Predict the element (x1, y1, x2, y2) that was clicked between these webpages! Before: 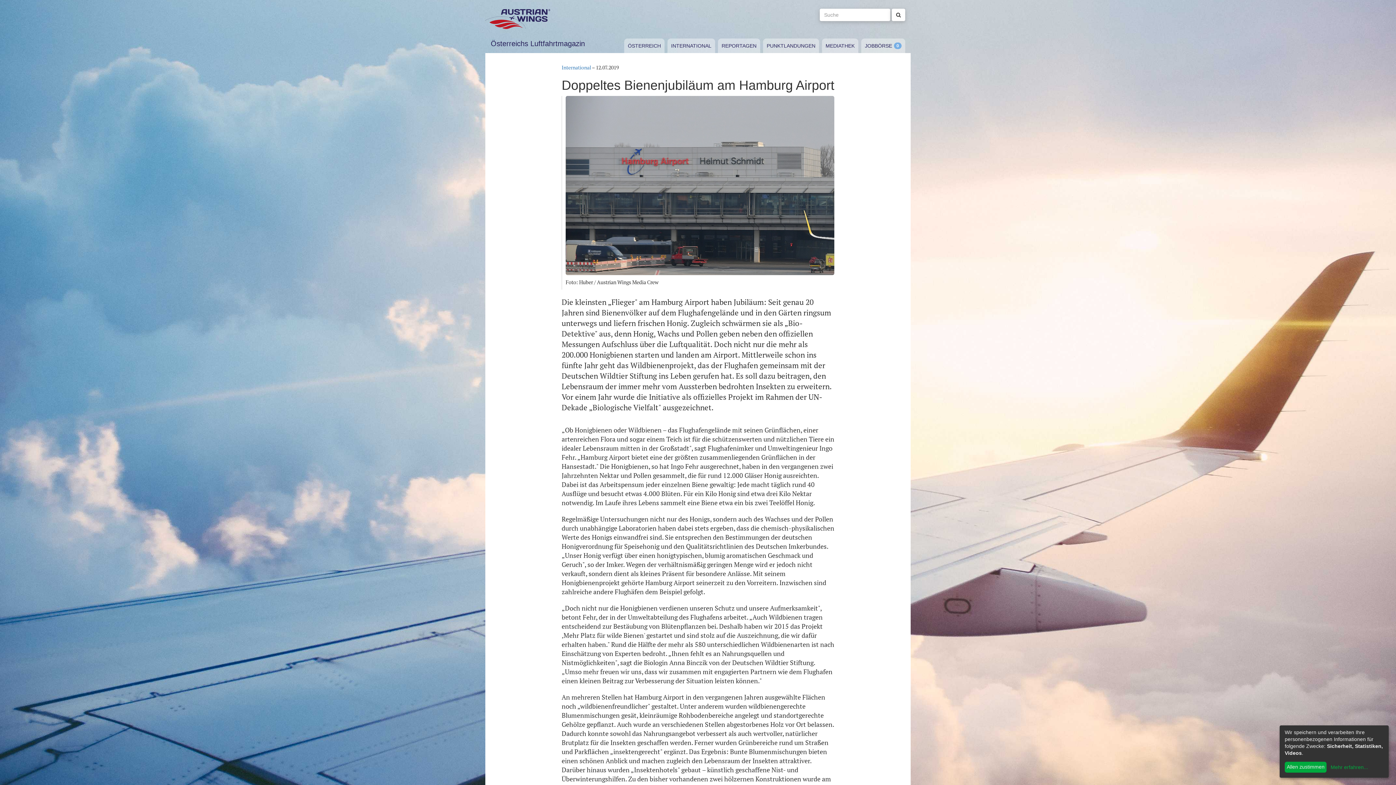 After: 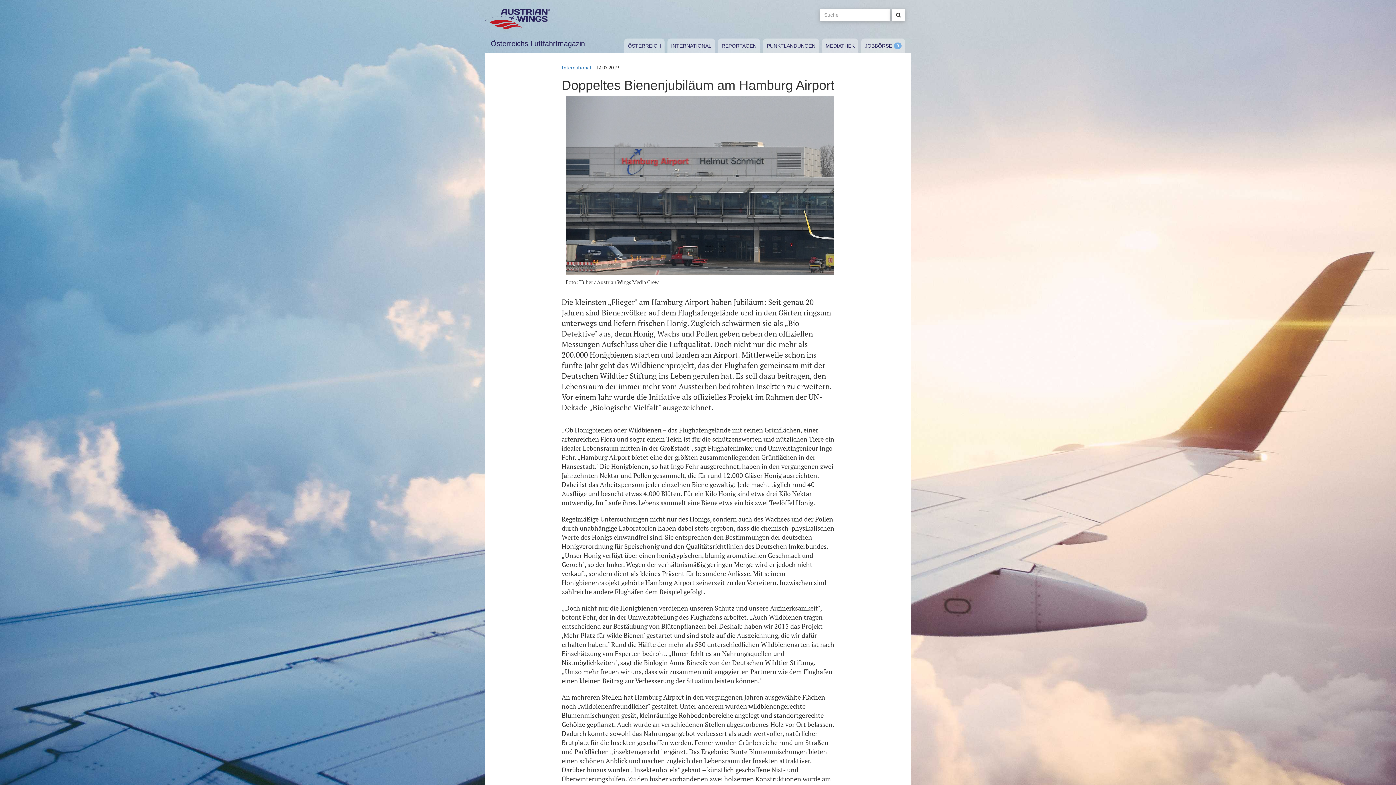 Action: bbox: (1285, 762, 1326, 773) label: Allen zustimmen